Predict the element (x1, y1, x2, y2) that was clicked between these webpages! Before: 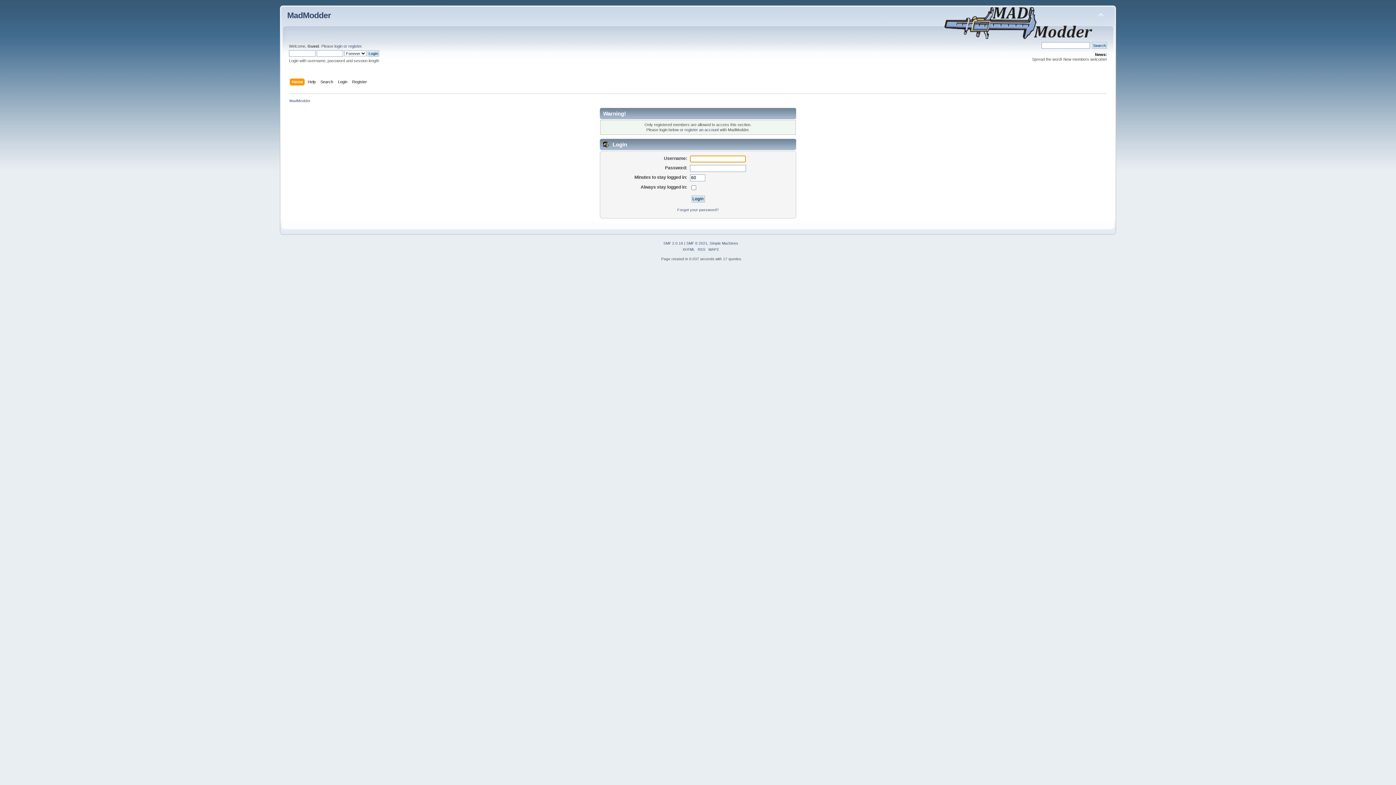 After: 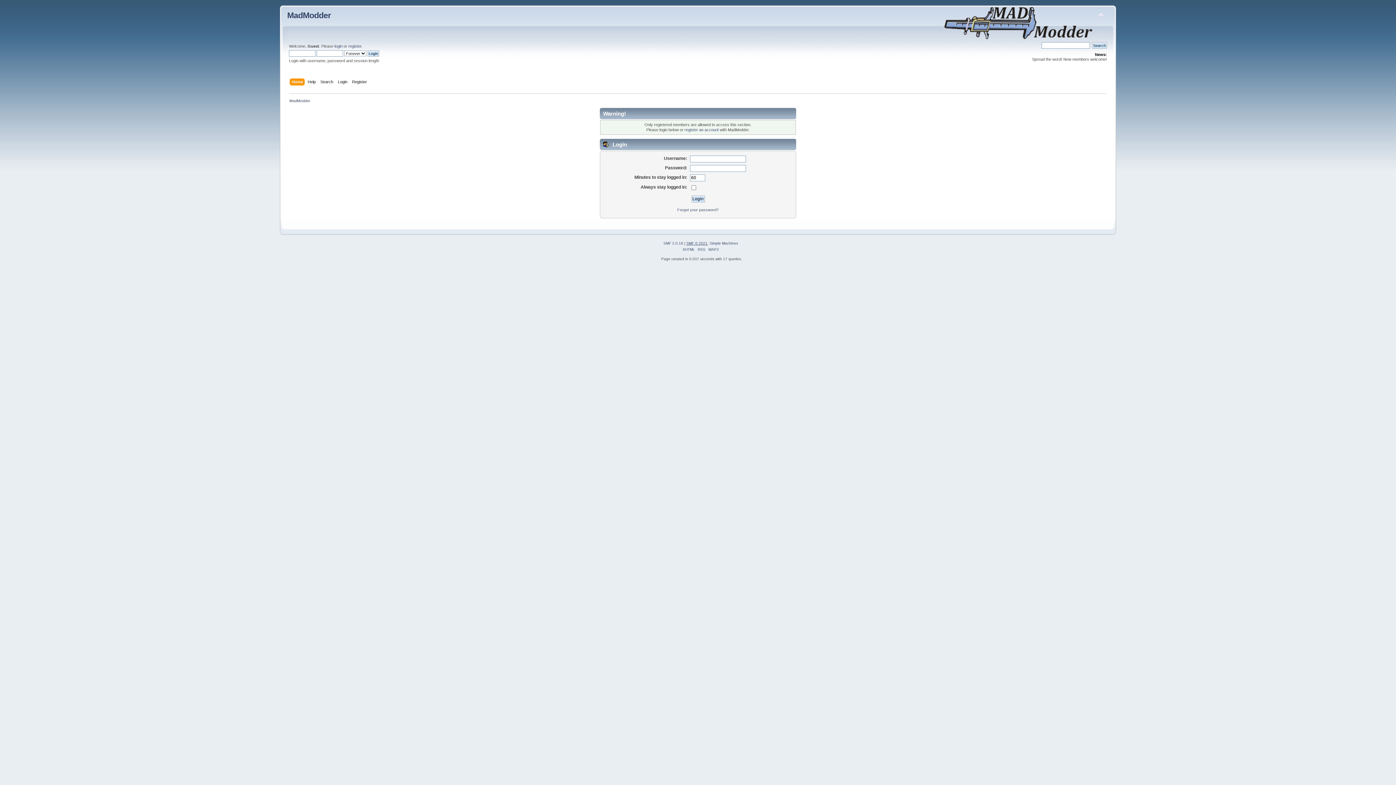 Action: bbox: (686, 241, 707, 245) label: SMF © 2021